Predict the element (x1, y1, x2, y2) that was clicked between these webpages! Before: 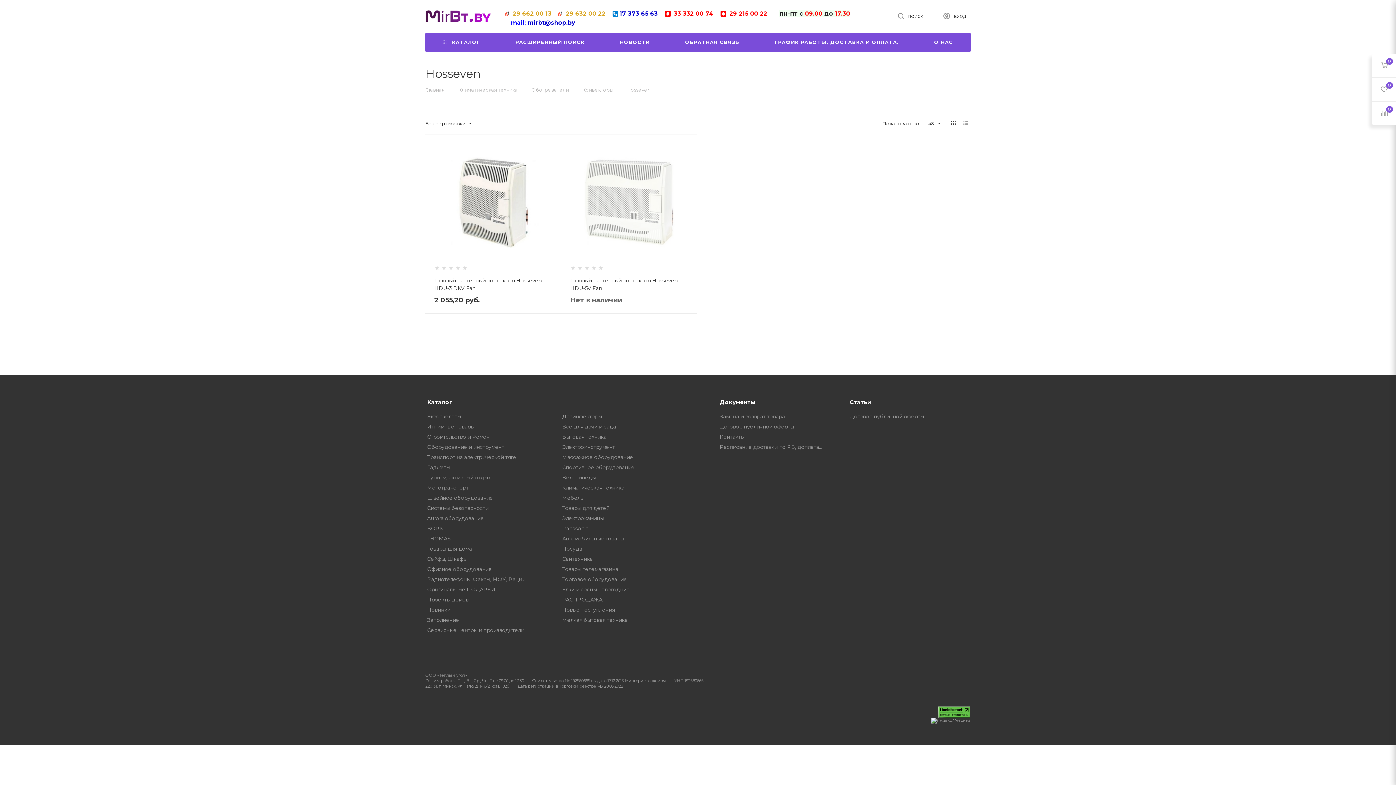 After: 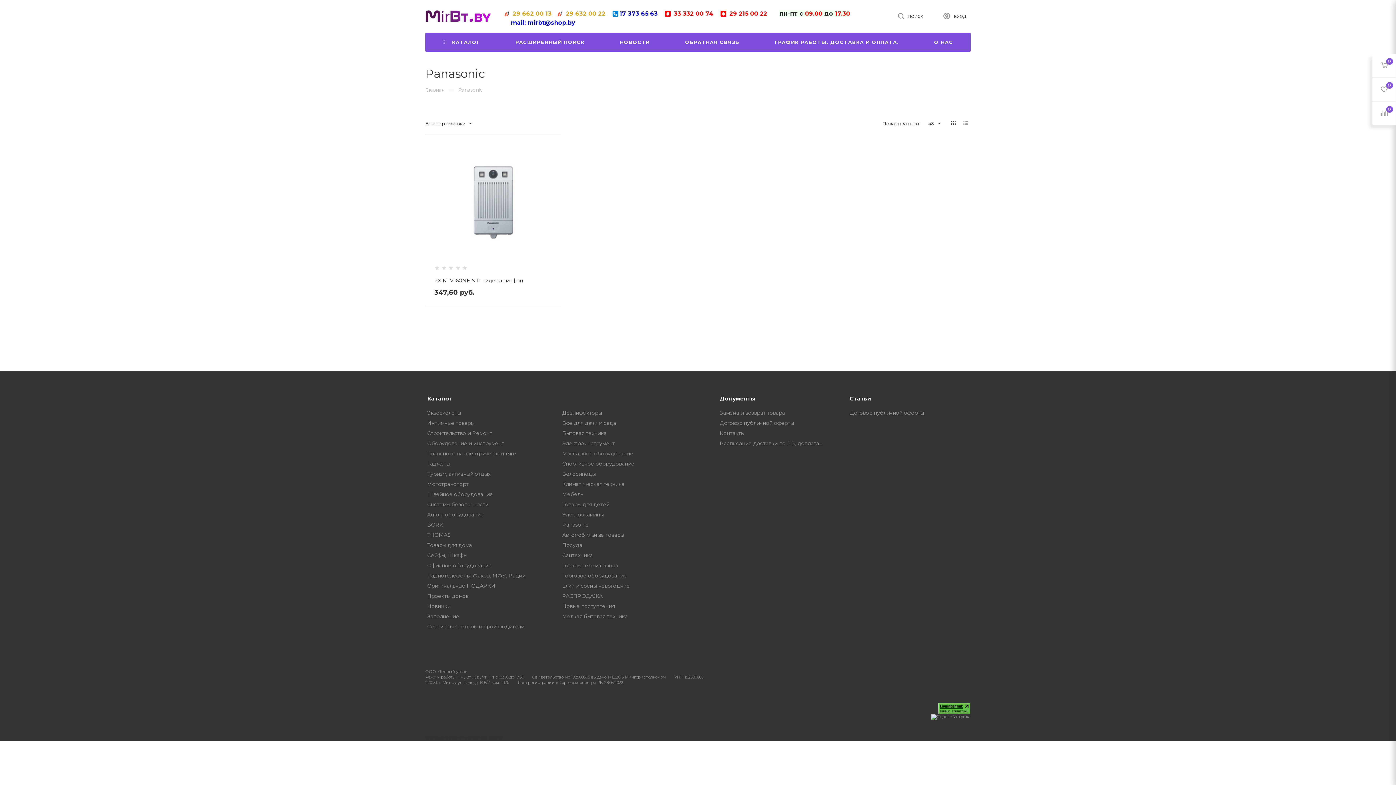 Action: bbox: (558, 524, 592, 534) label: Panasonic